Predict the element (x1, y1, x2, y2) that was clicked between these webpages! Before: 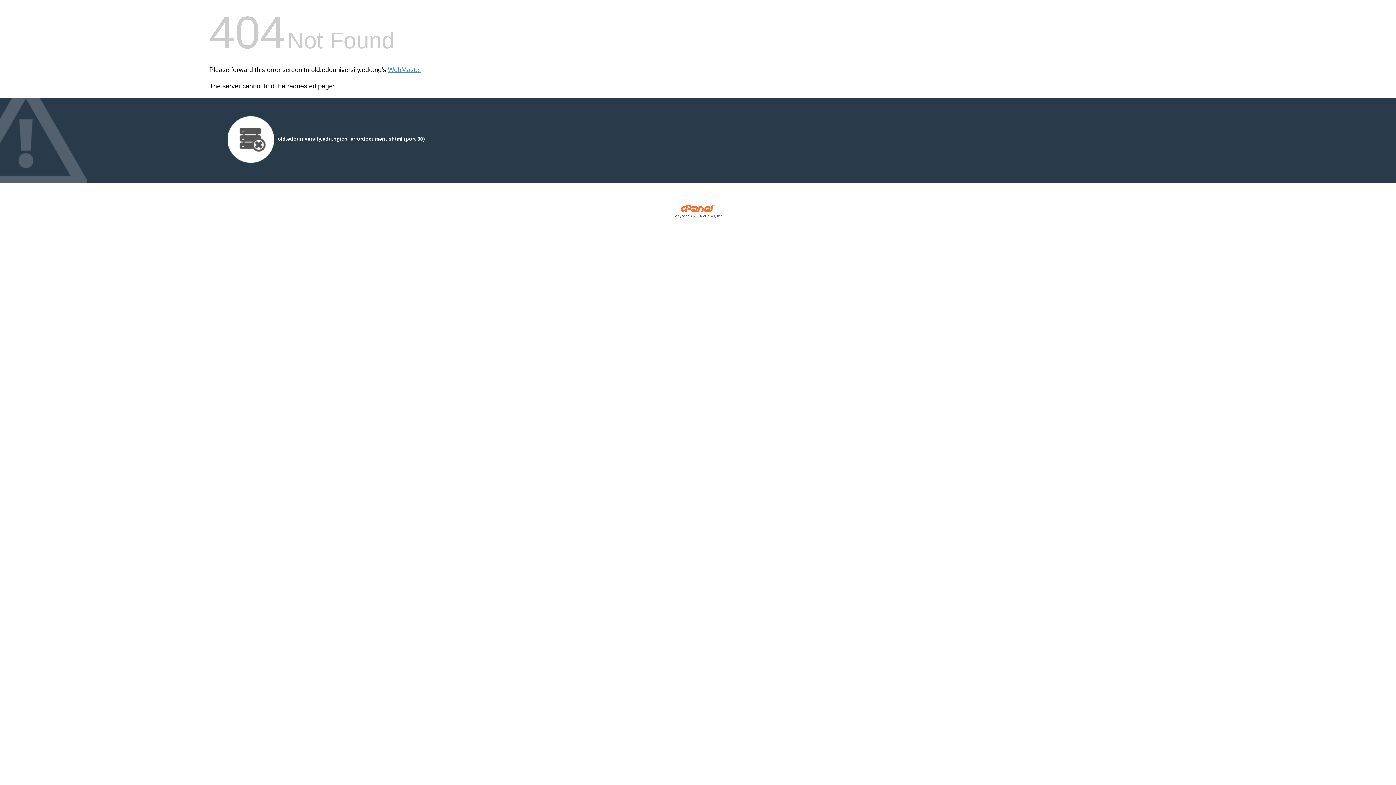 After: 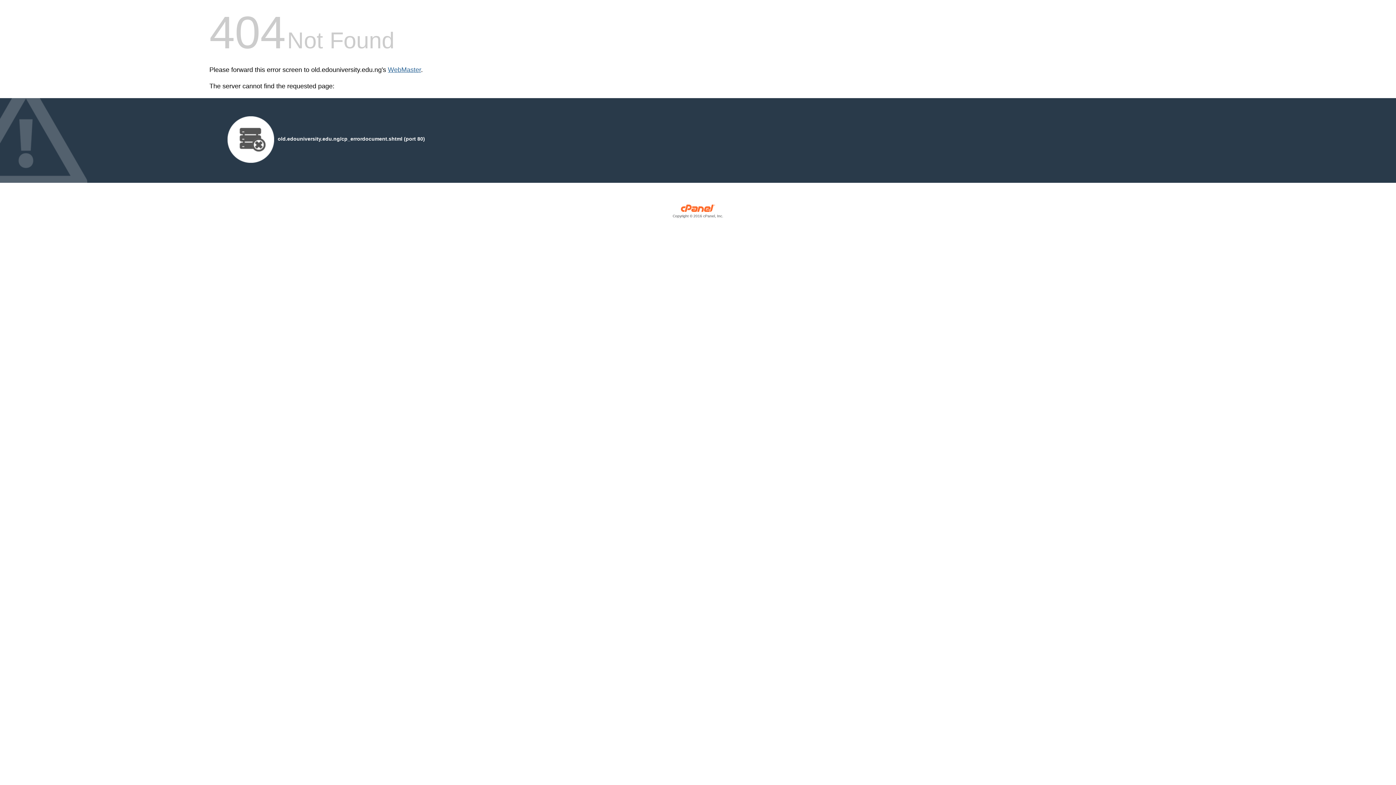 Action: bbox: (388, 66, 421, 73) label: WebMaster